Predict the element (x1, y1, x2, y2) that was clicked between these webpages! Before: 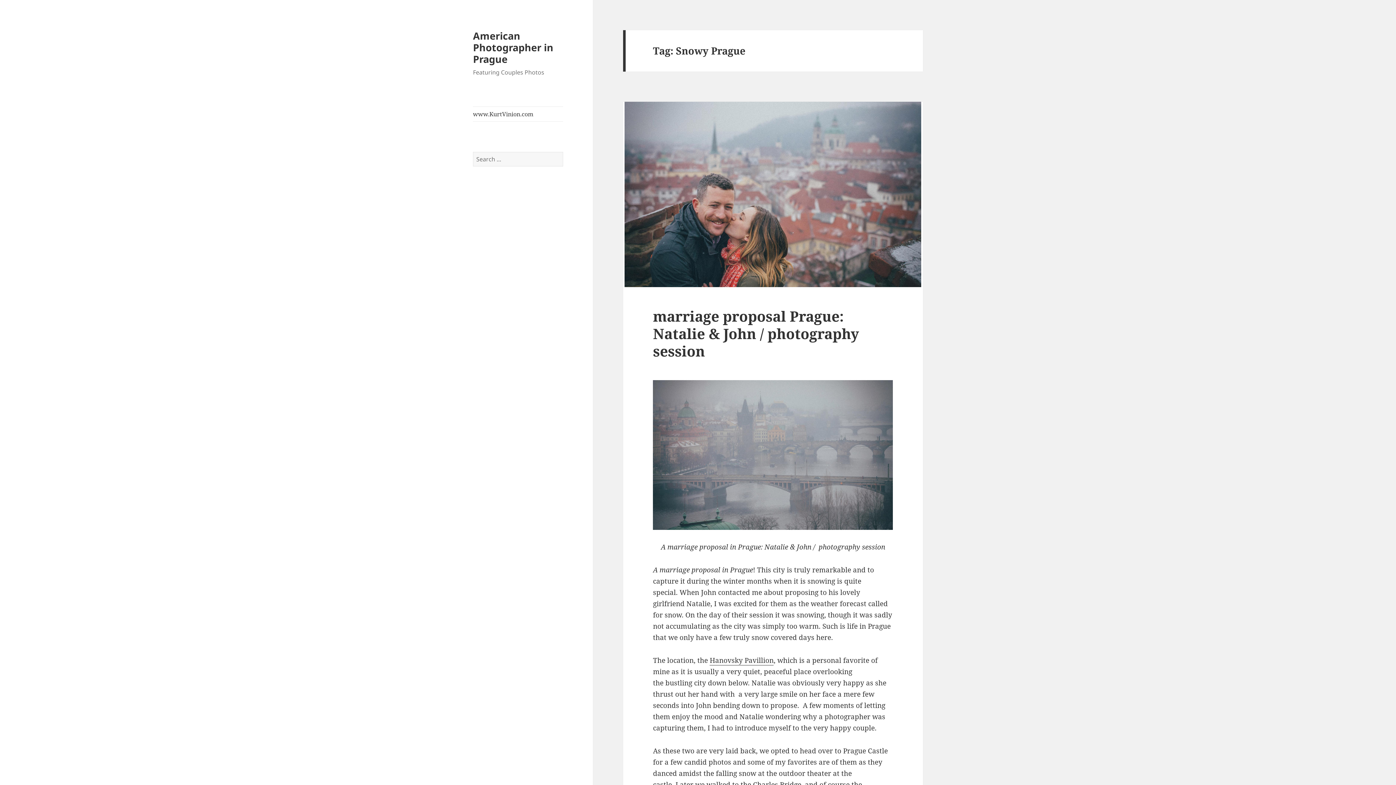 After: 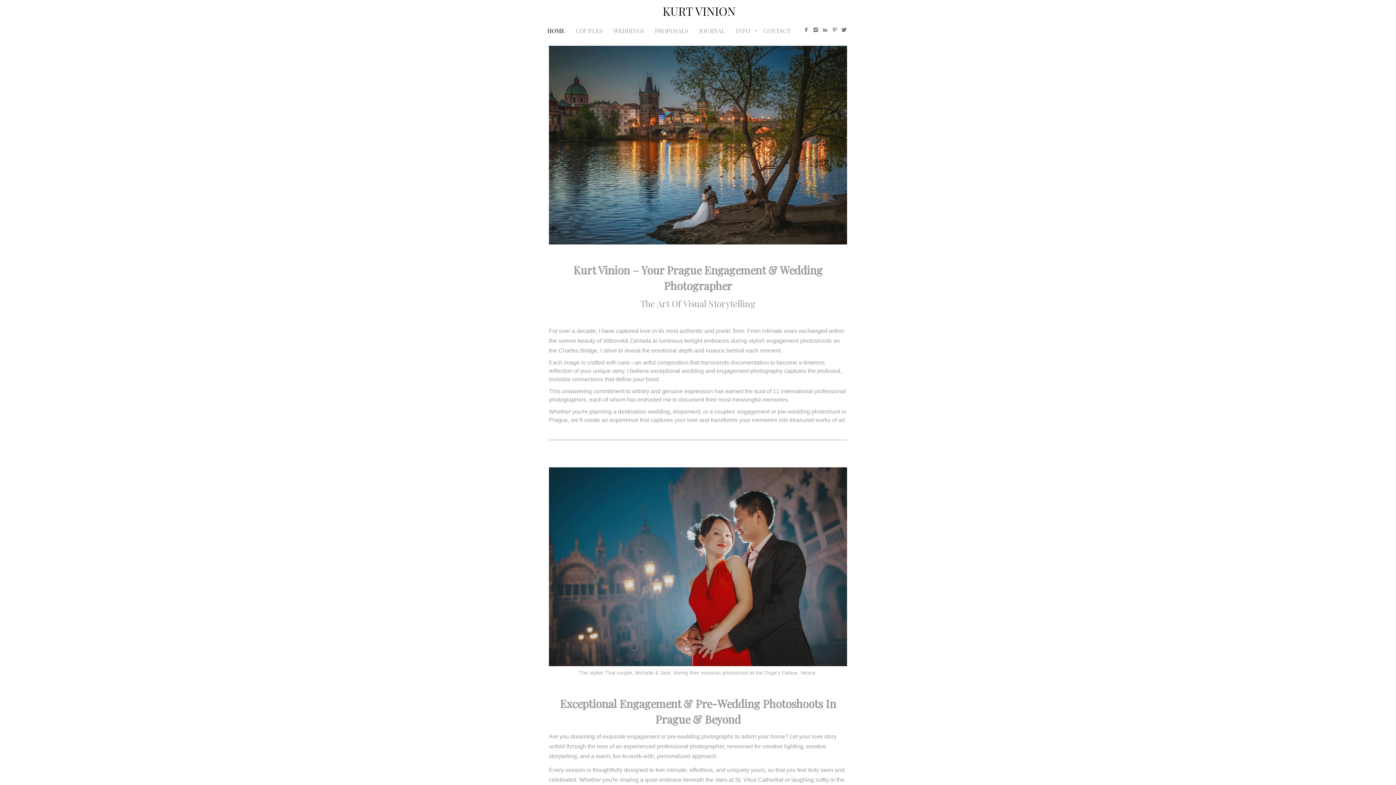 Action: bbox: (473, 106, 563, 121) label: www.KurtVinion.com